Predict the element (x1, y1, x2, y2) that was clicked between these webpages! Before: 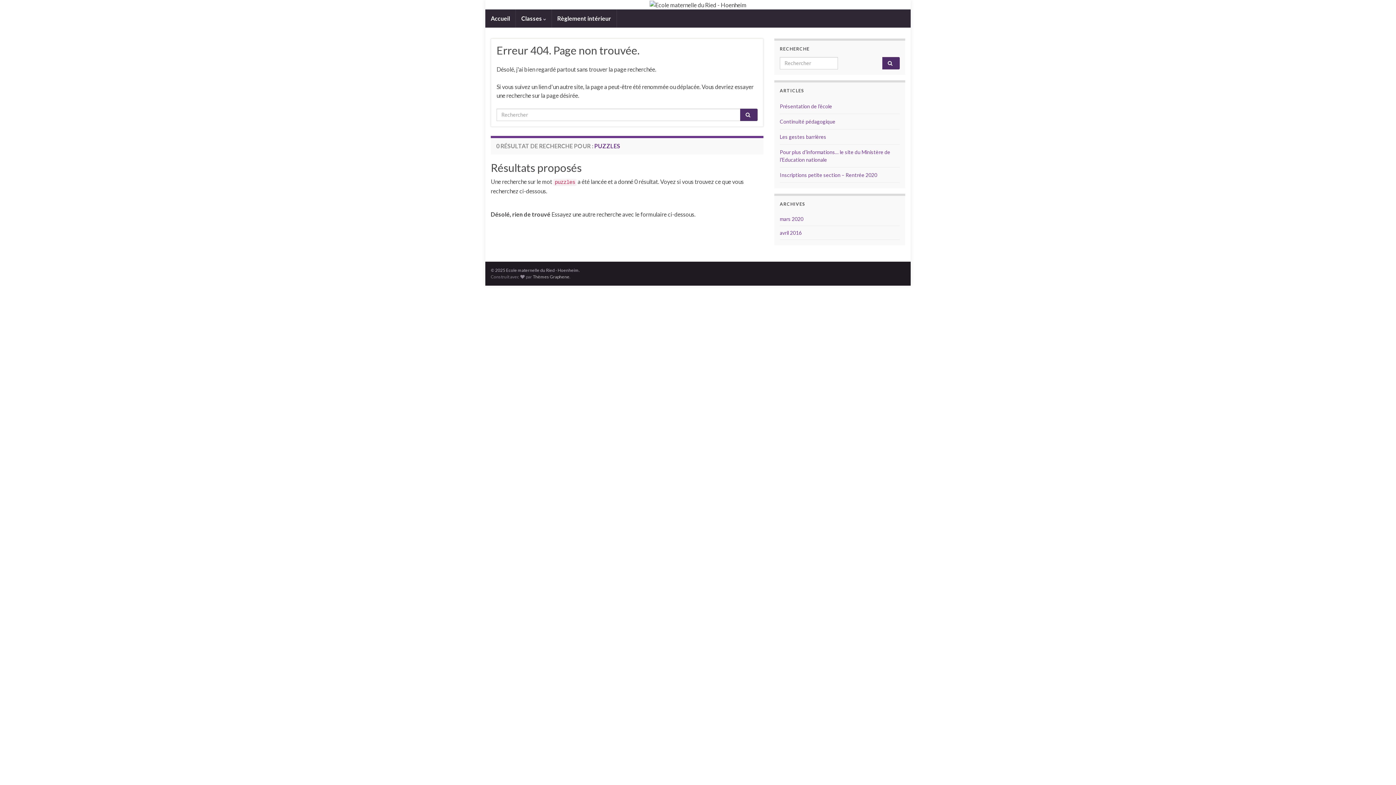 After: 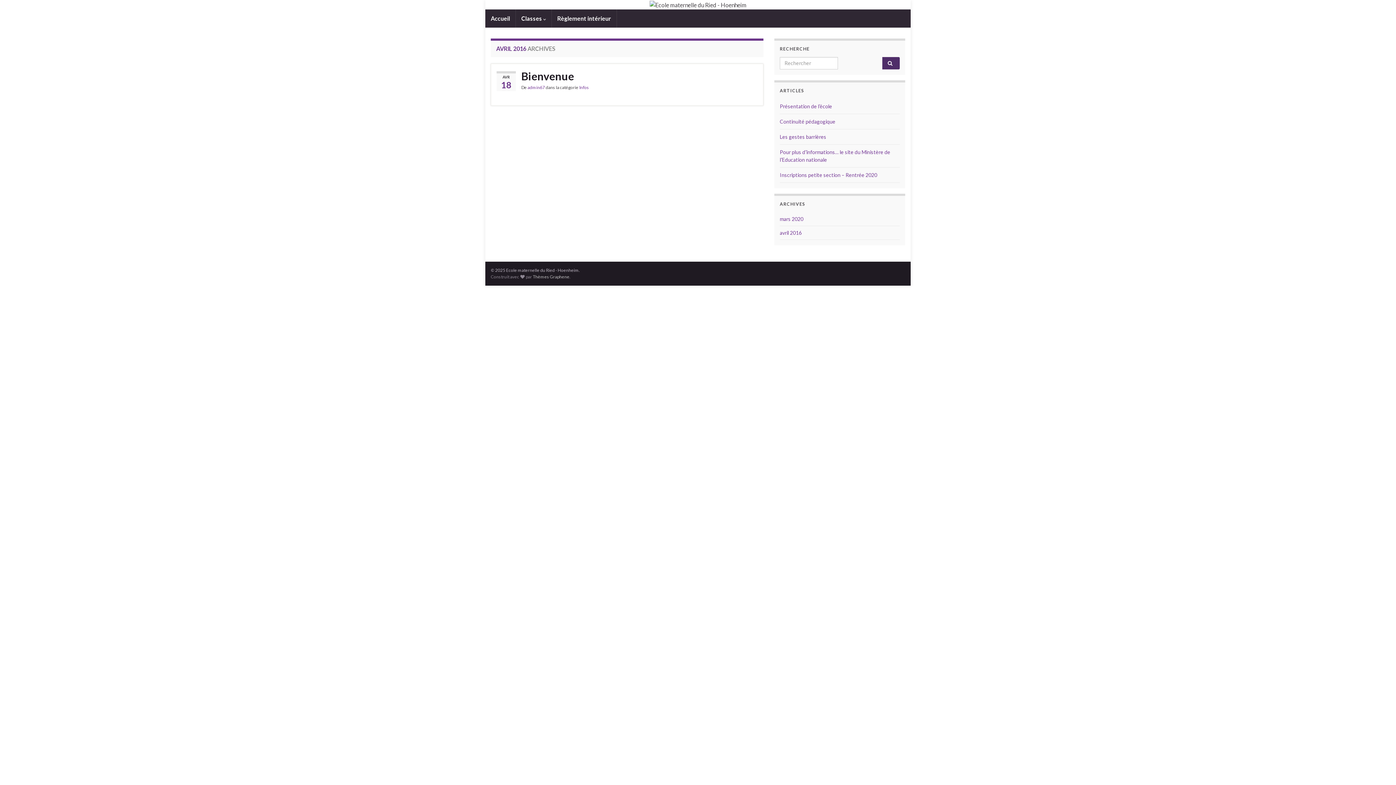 Action: bbox: (780, 229, 801, 235) label: avril 2016